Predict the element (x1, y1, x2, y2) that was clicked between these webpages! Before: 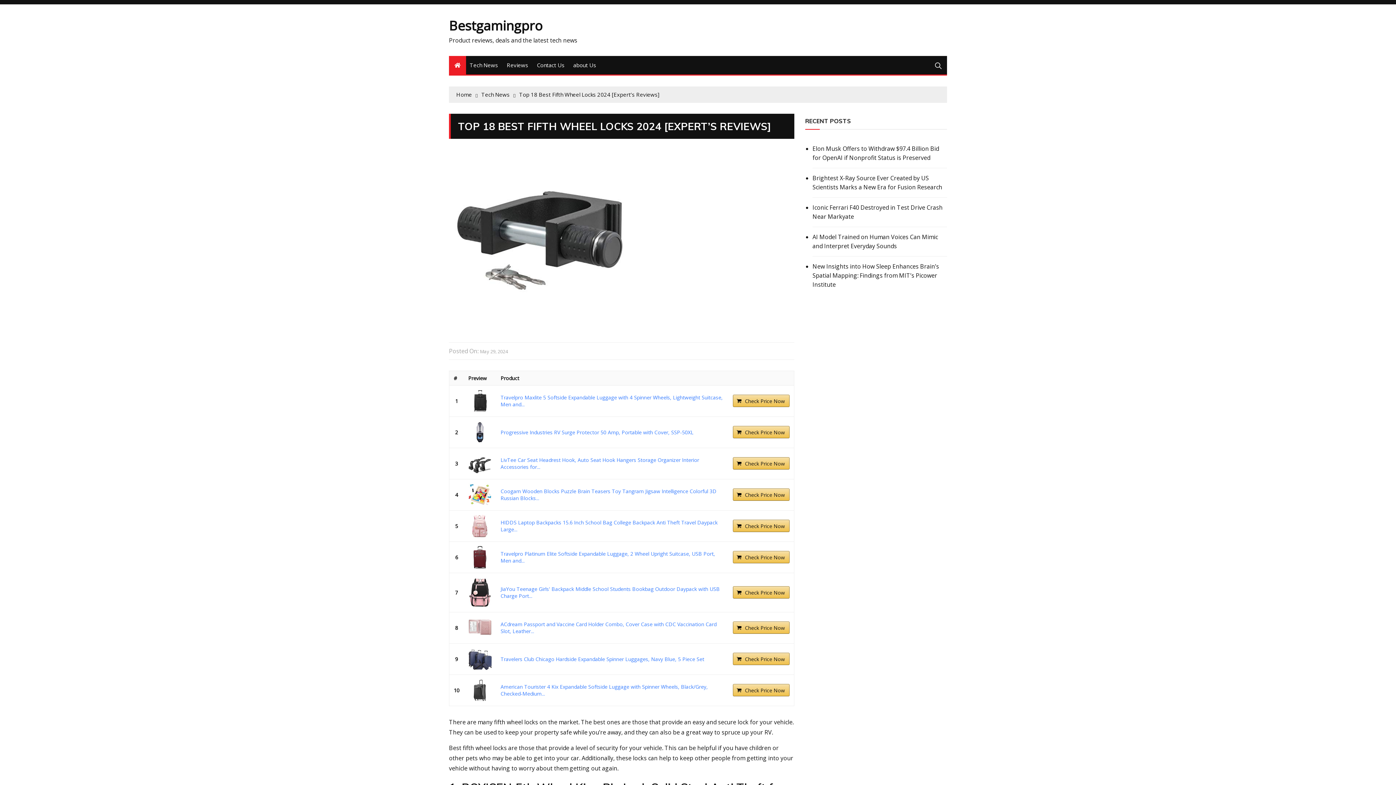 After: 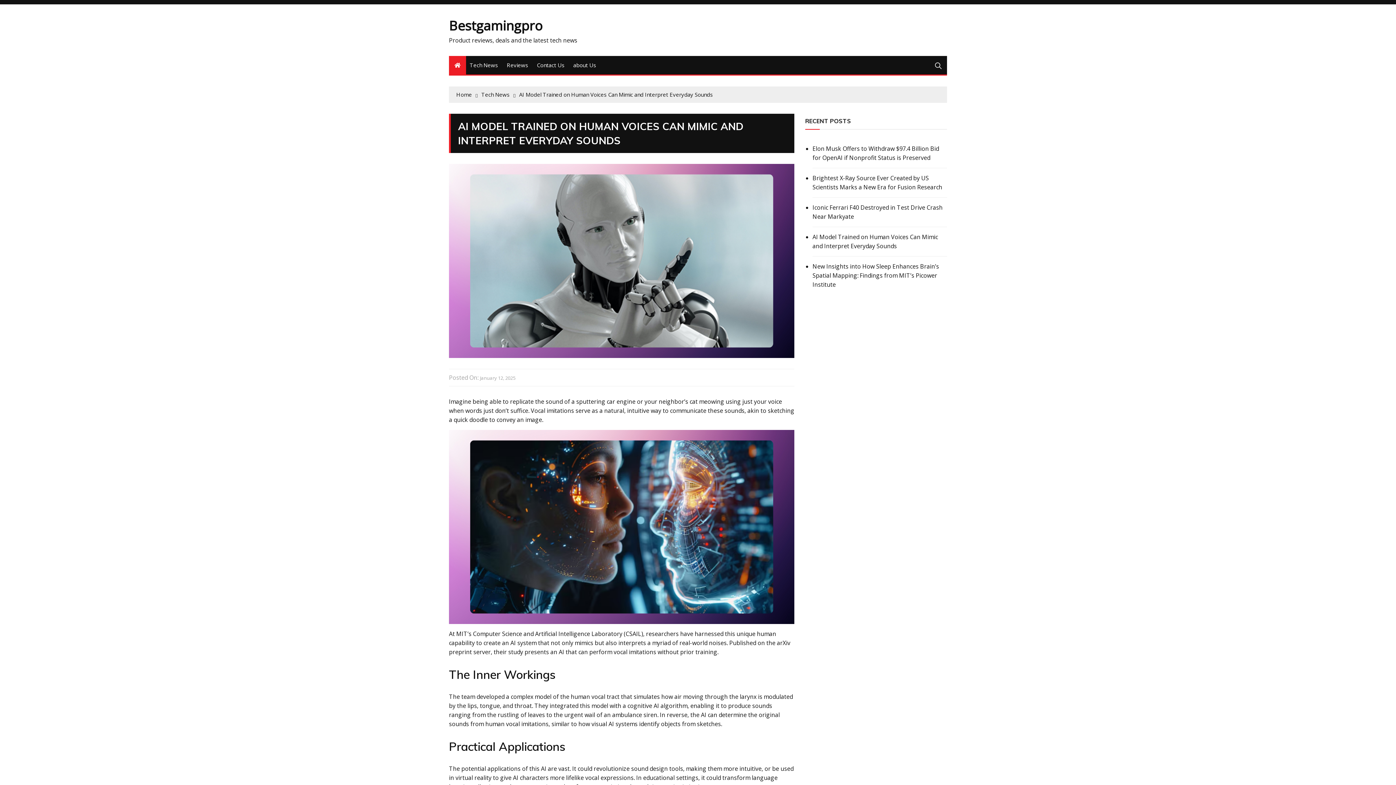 Action: label: AI Model Trained on Human Voices Can Mimic and Interpret Everyday Sounds bbox: (812, 232, 947, 250)